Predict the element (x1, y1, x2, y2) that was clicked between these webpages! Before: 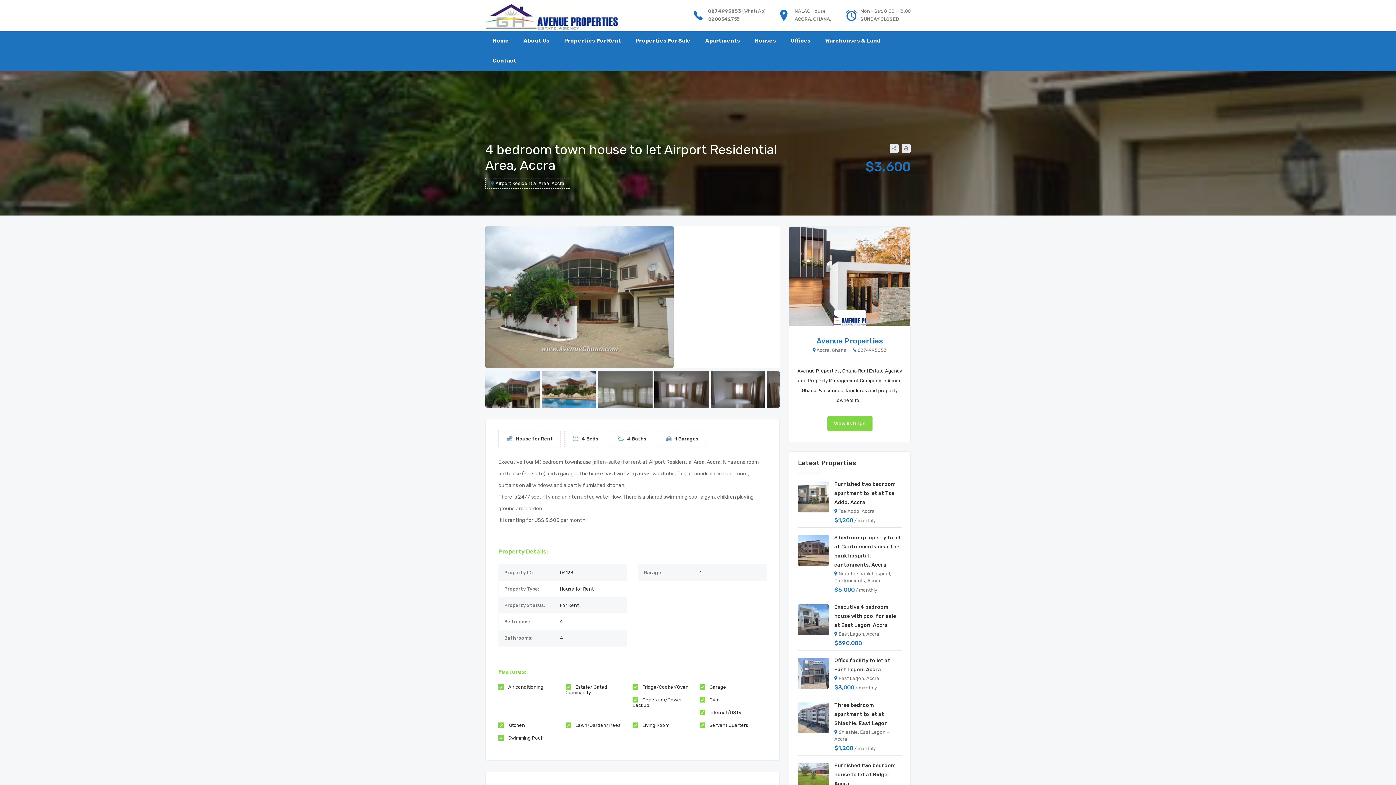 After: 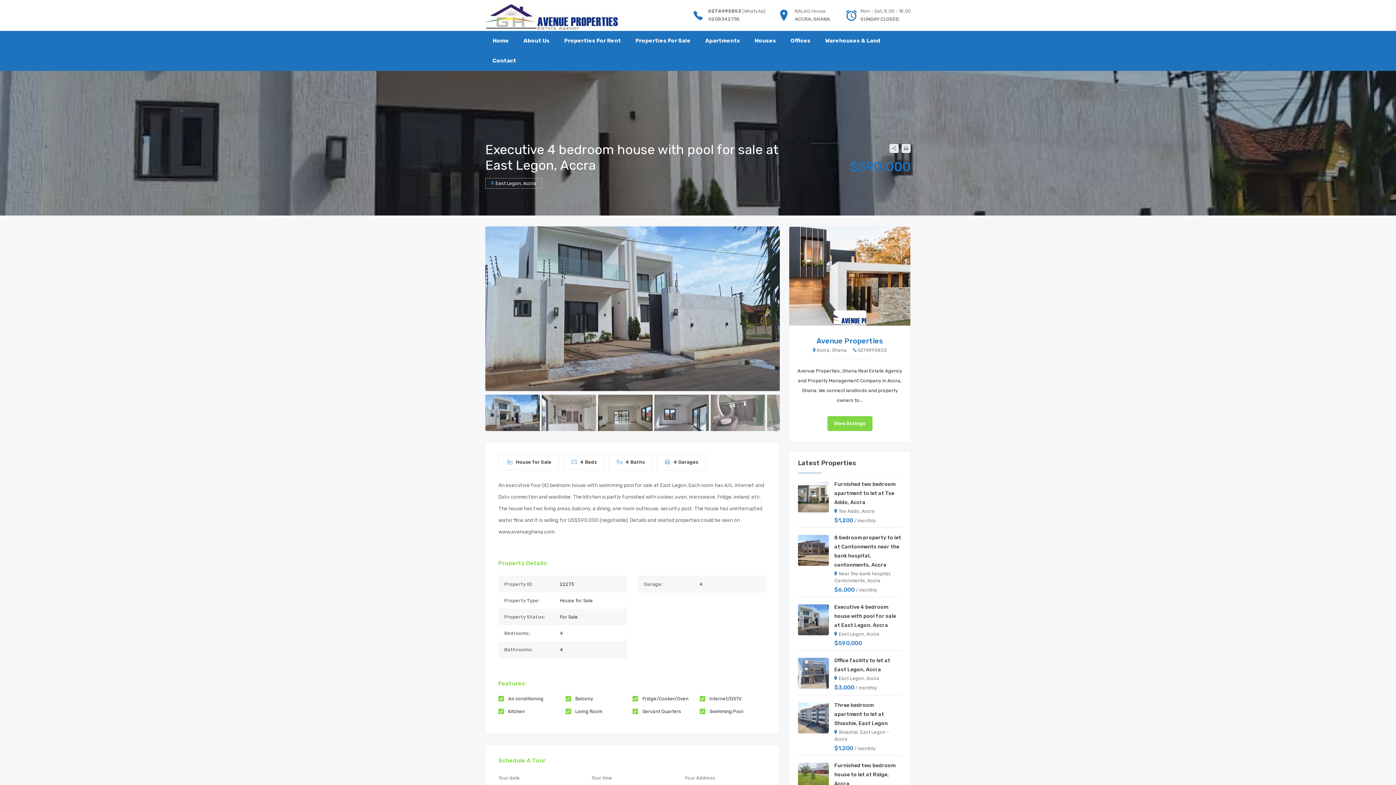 Action: bbox: (798, 606, 829, 612)